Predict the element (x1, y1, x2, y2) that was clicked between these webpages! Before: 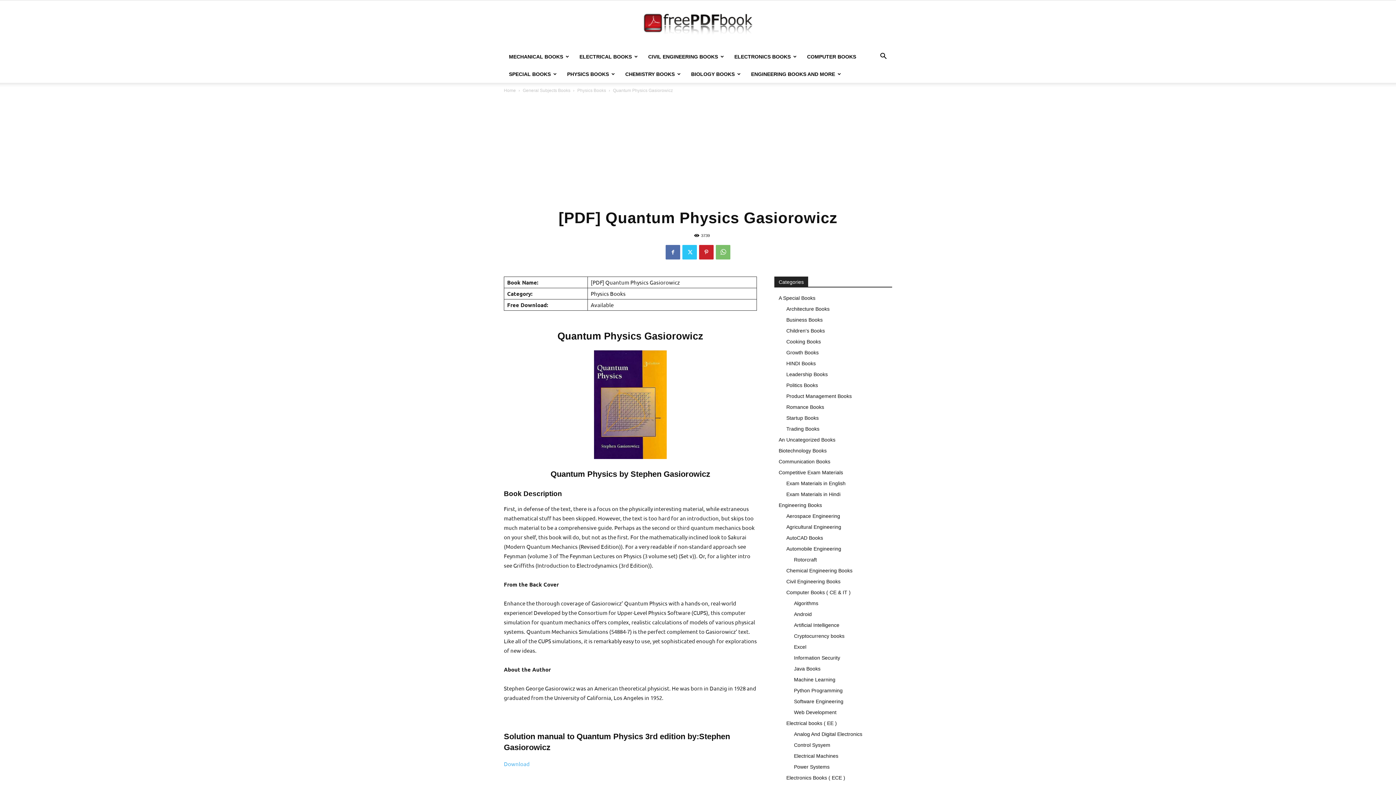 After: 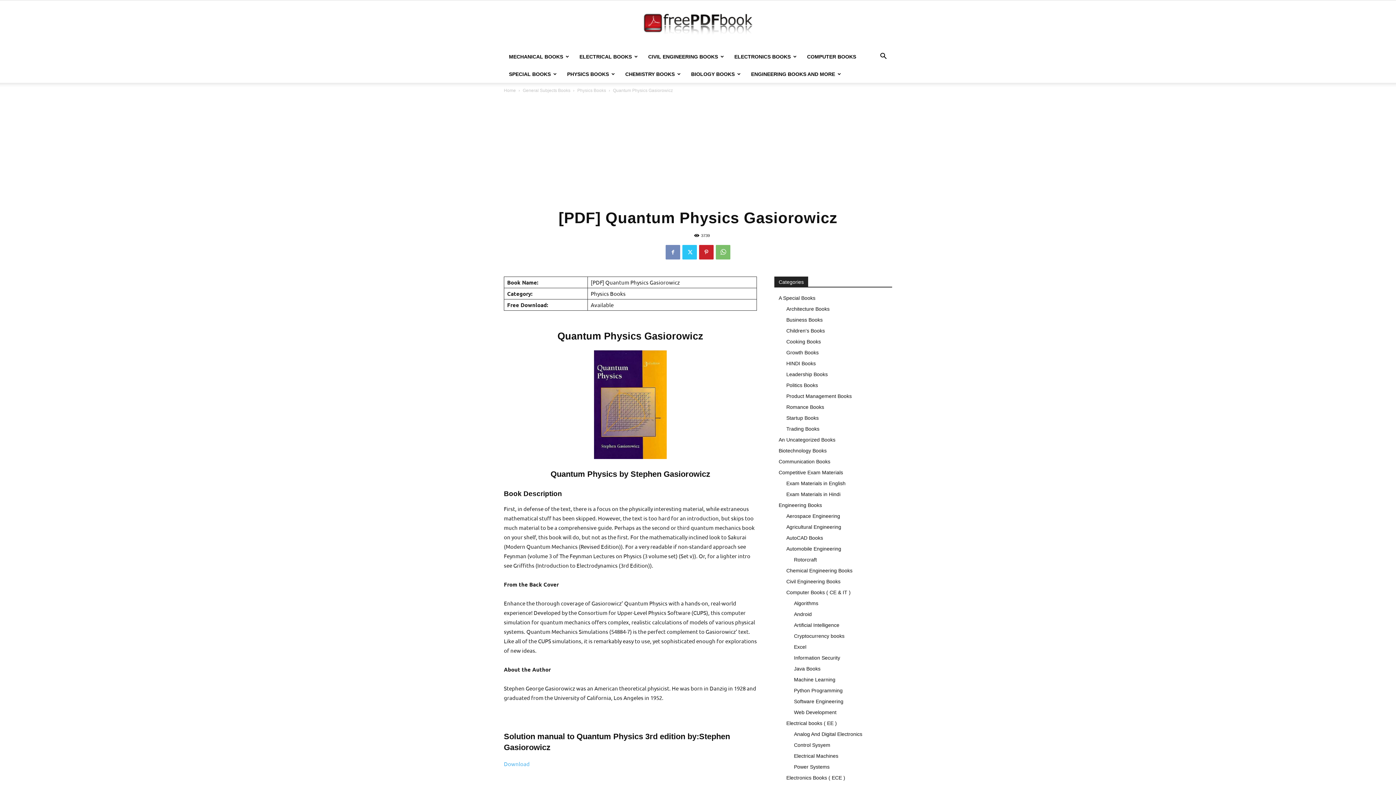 Action: bbox: (665, 245, 680, 259)